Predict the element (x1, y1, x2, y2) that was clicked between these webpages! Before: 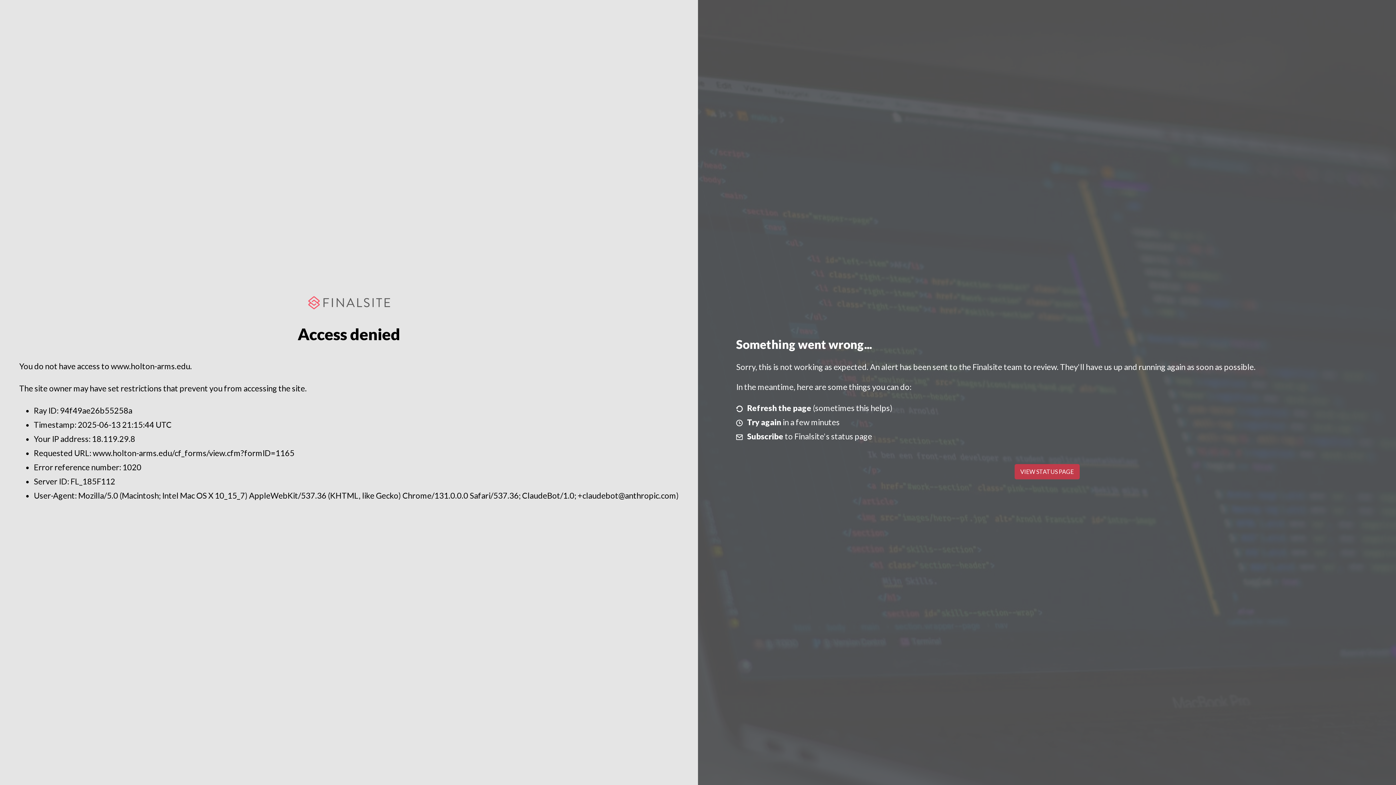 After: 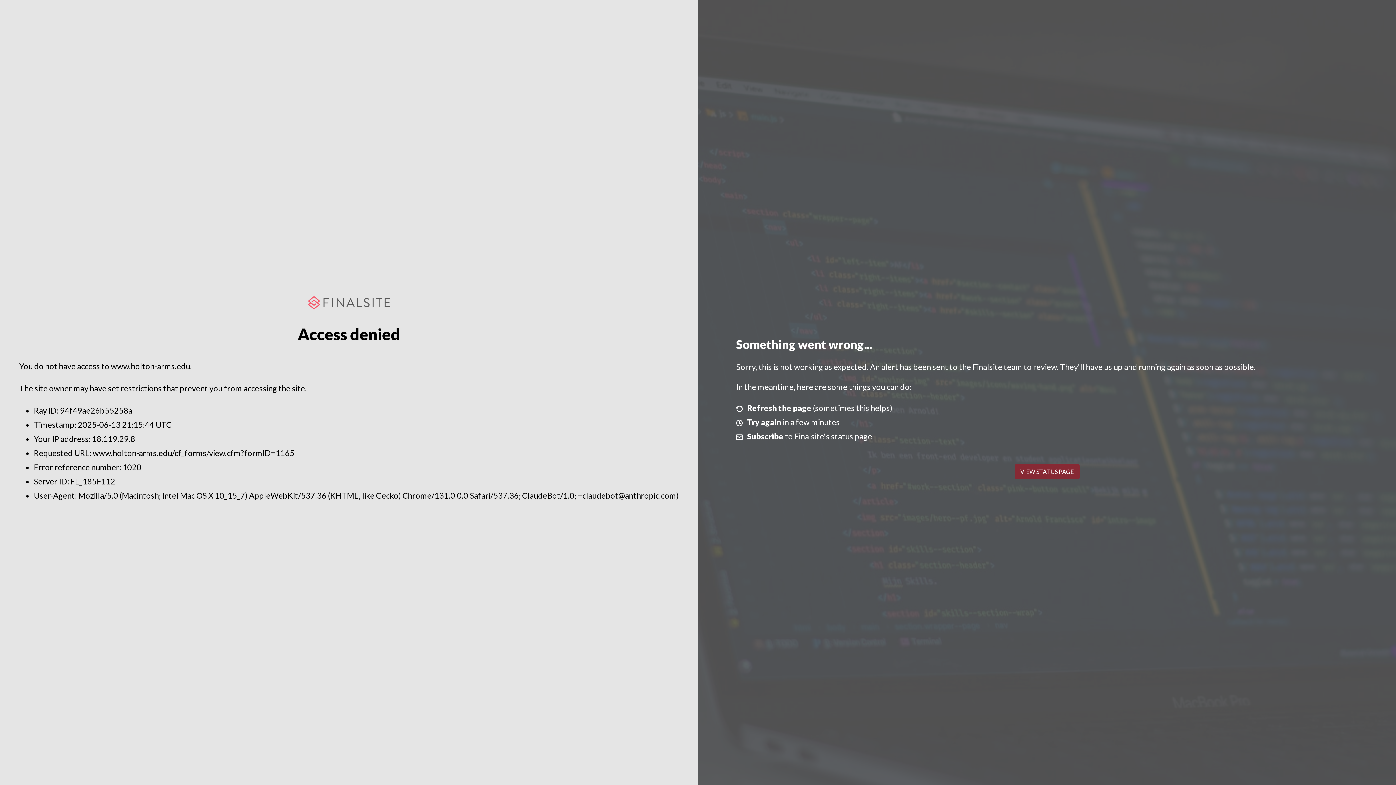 Action: label: VIEW STATUS PAGE bbox: (1014, 464, 1079, 479)